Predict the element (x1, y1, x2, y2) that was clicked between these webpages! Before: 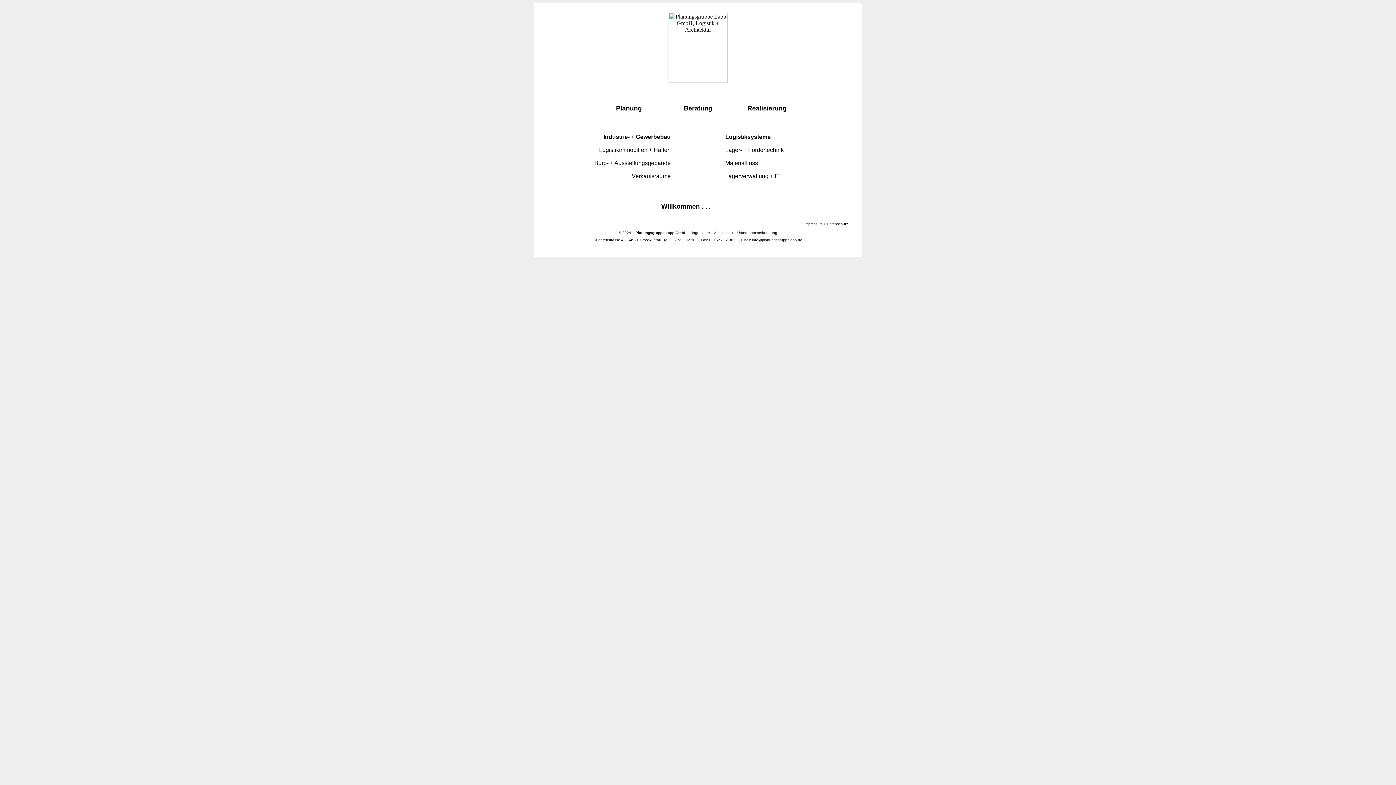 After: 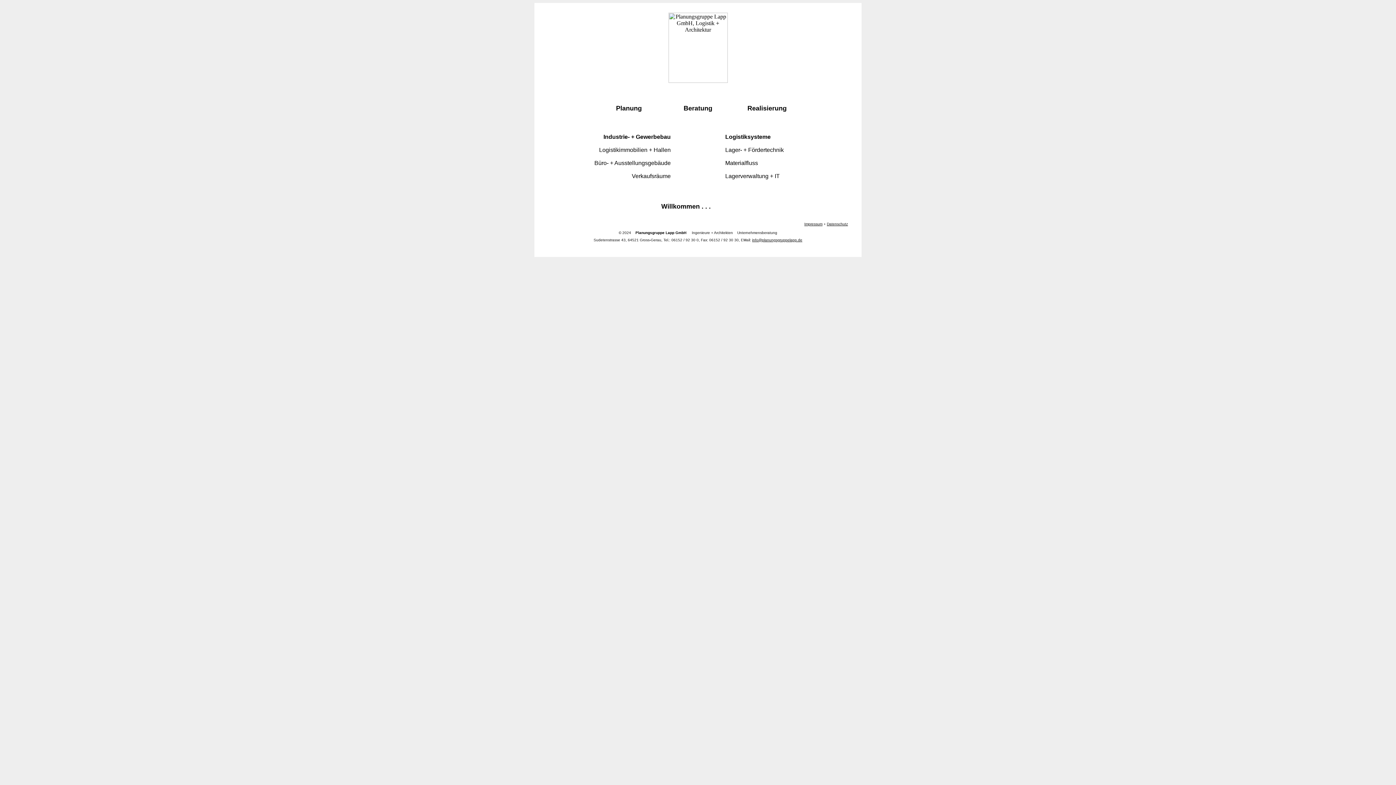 Action: label: info@planungsgruppelapp.de bbox: (752, 238, 802, 242)